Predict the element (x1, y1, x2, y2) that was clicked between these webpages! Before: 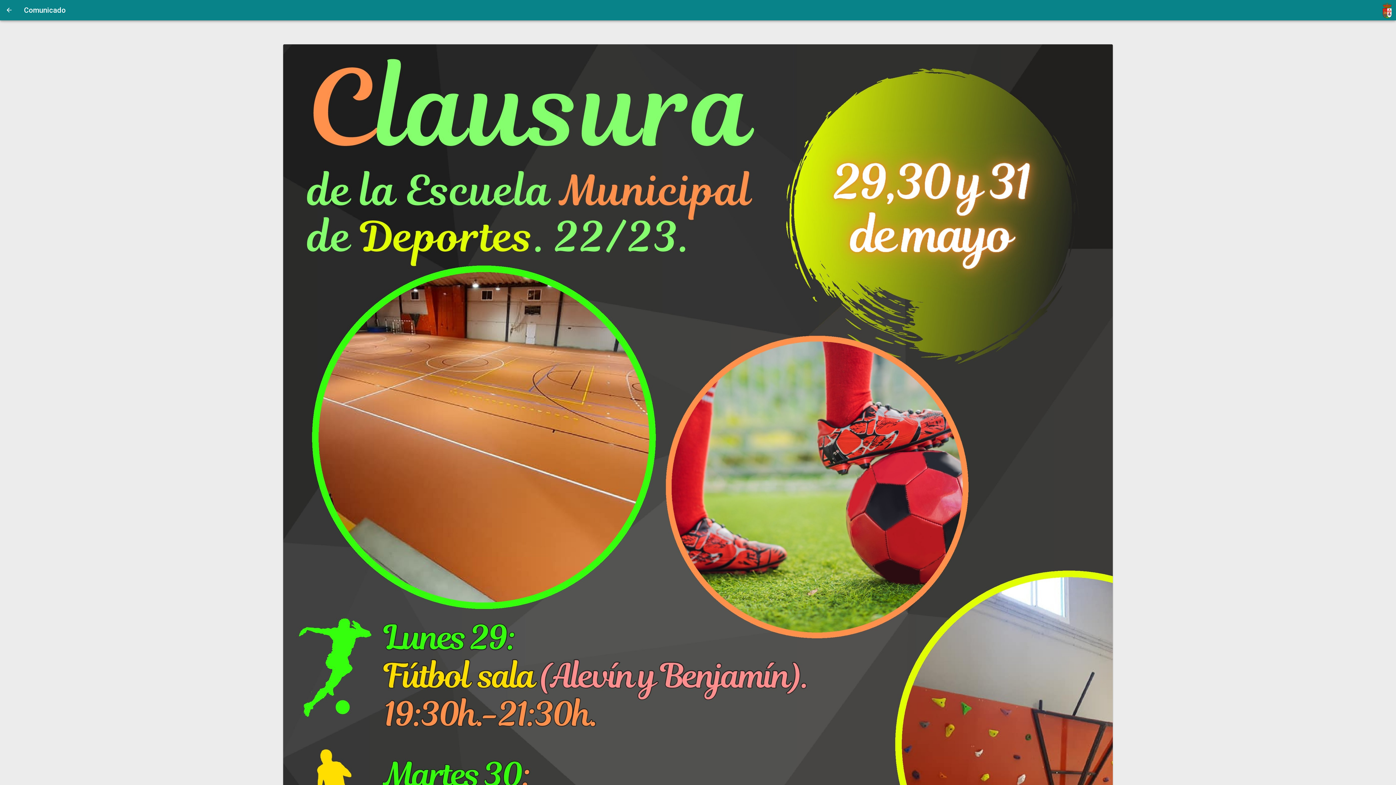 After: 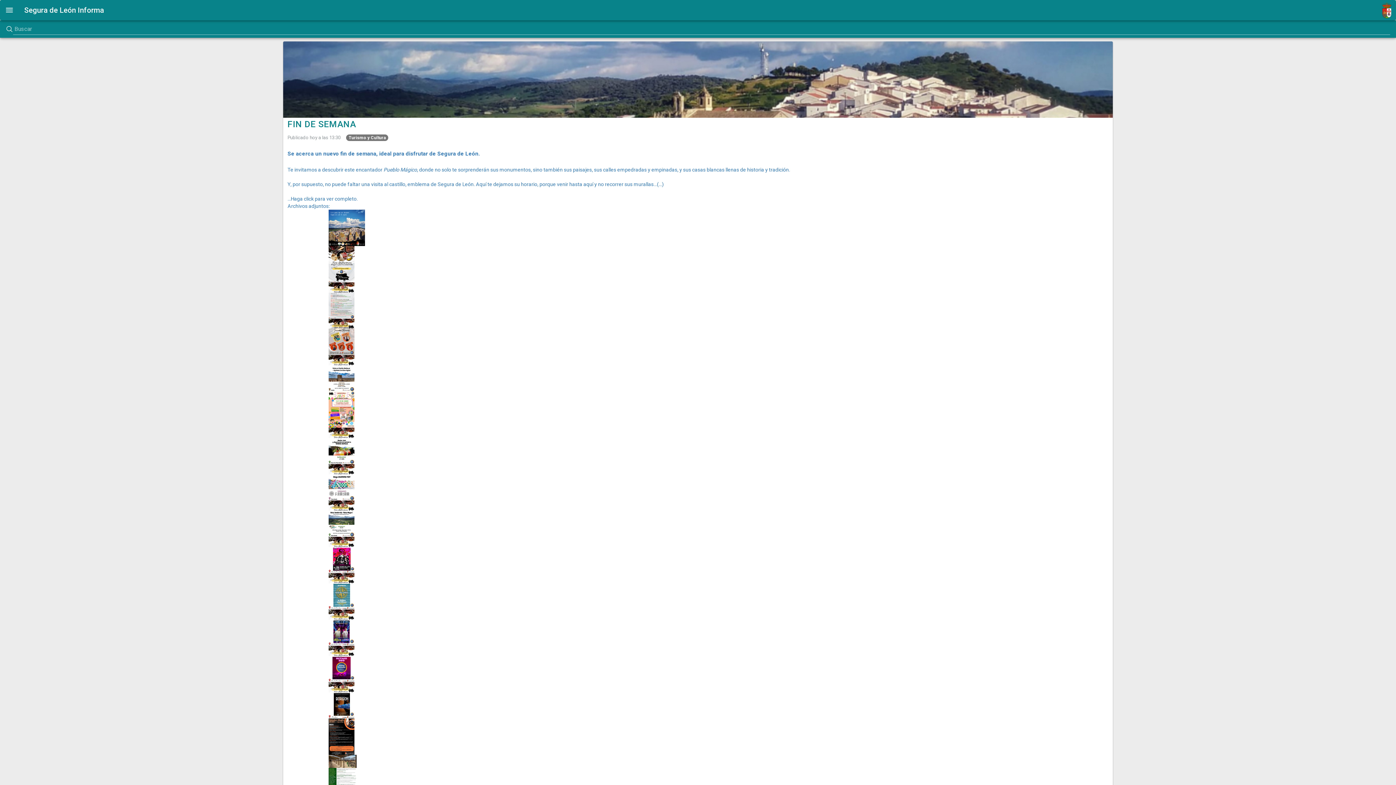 Action: bbox: (0, 0, 18, 20)